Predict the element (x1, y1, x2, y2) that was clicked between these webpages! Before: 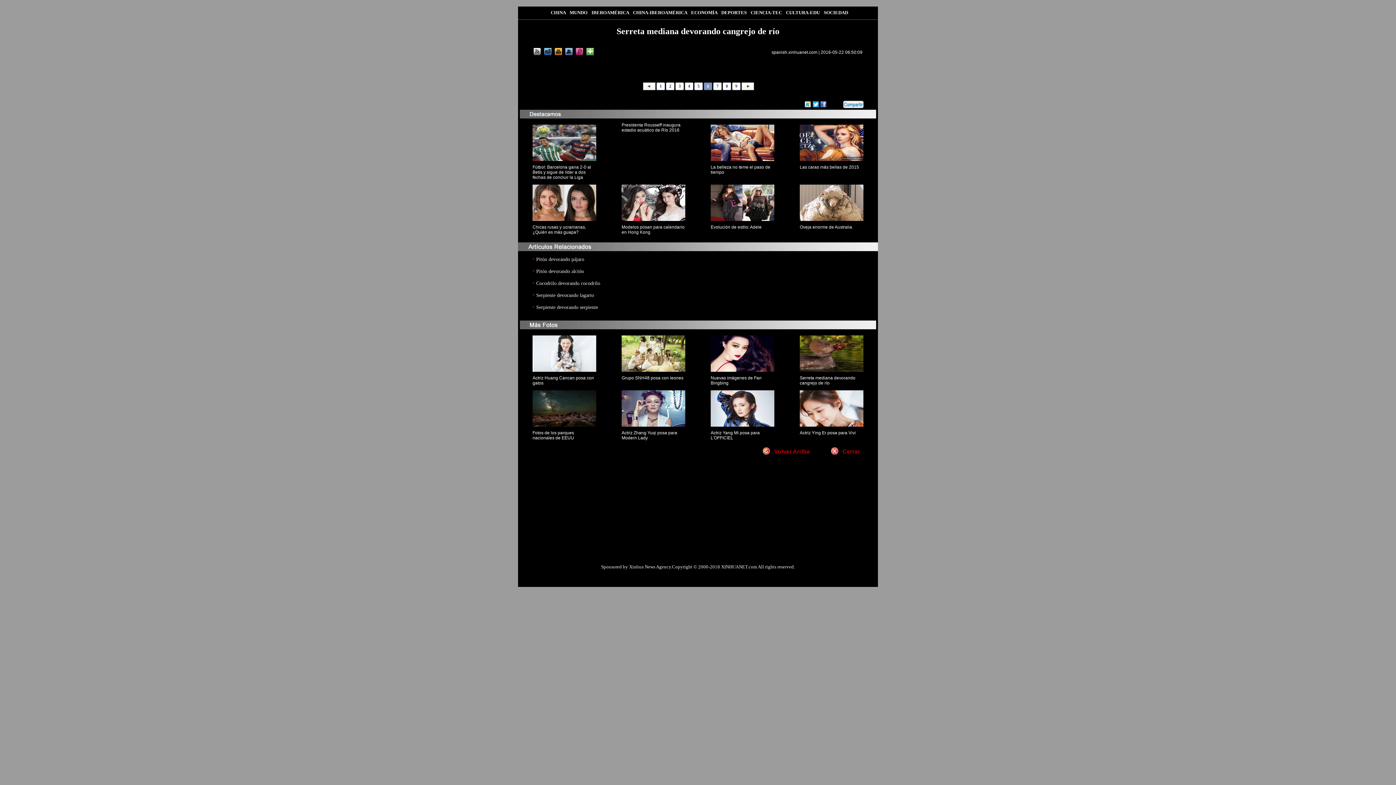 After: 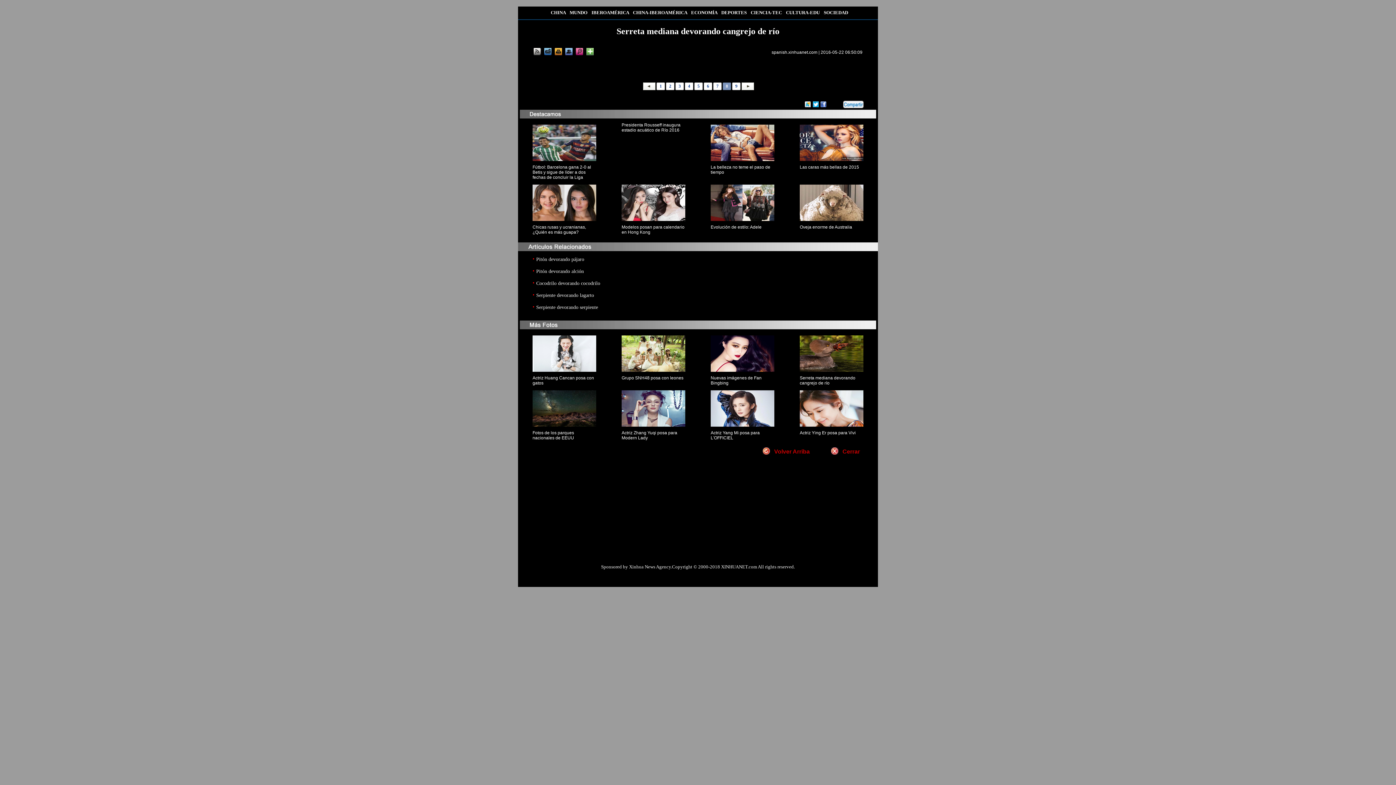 Action: label: 8 bbox: (722, 82, 731, 90)